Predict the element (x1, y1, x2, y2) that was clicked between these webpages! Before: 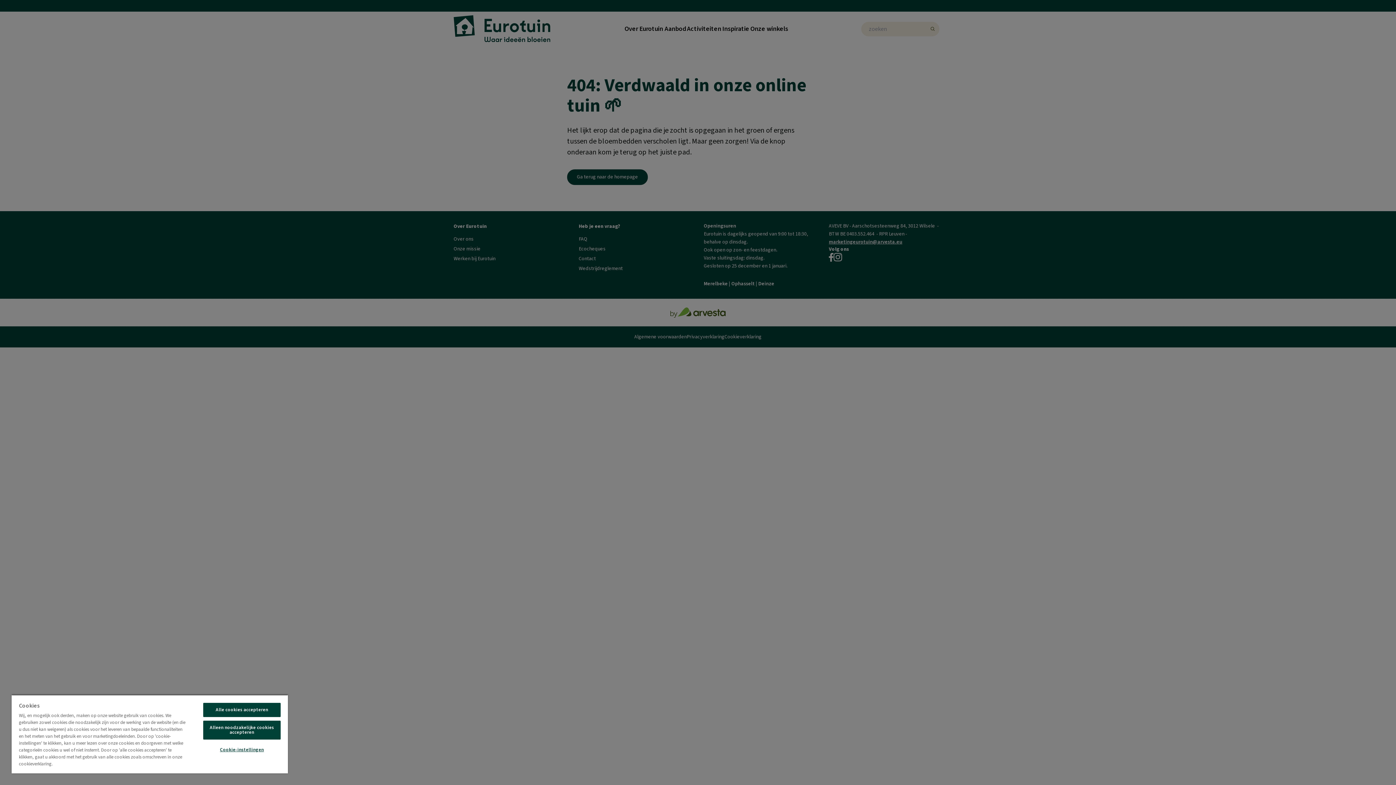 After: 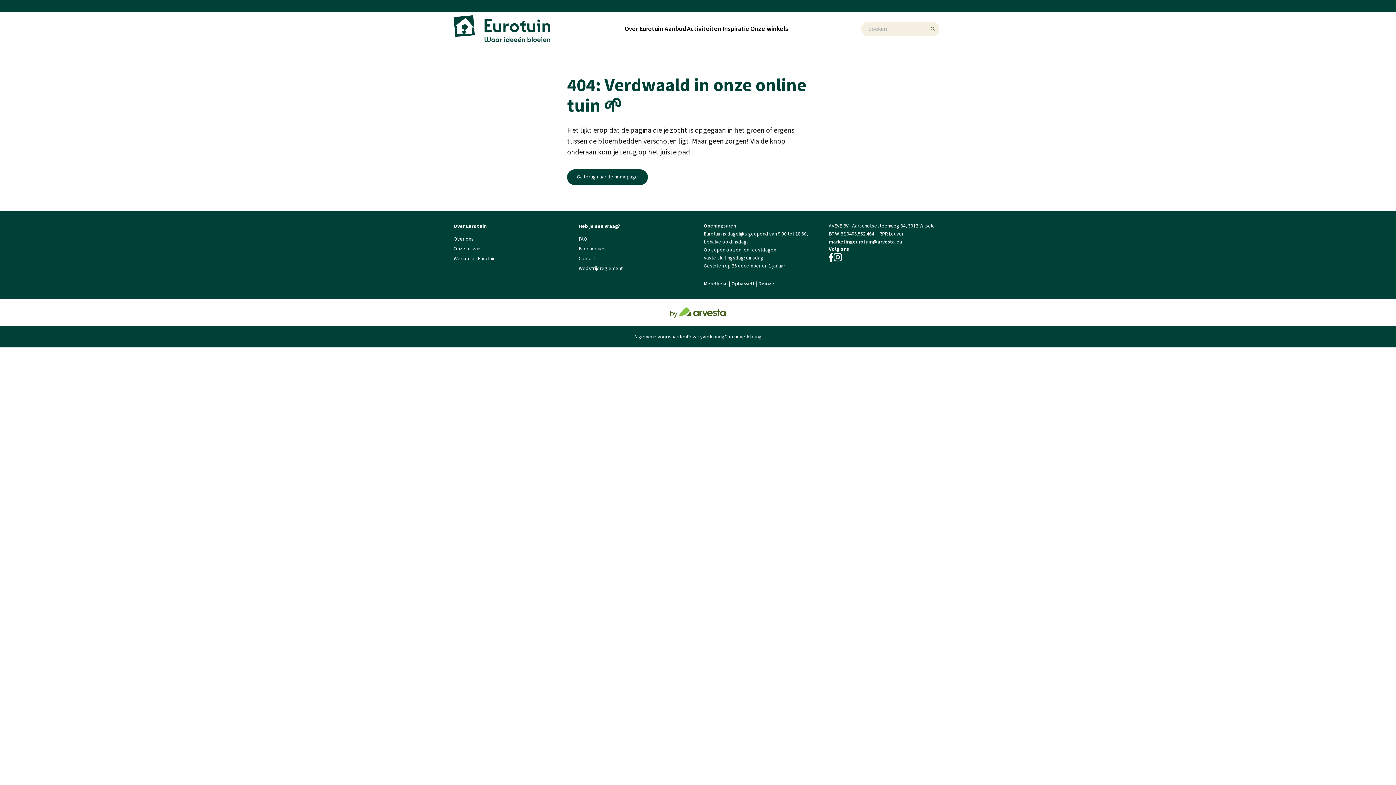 Action: bbox: (203, 703, 280, 717) label: Alle cookies accepteren